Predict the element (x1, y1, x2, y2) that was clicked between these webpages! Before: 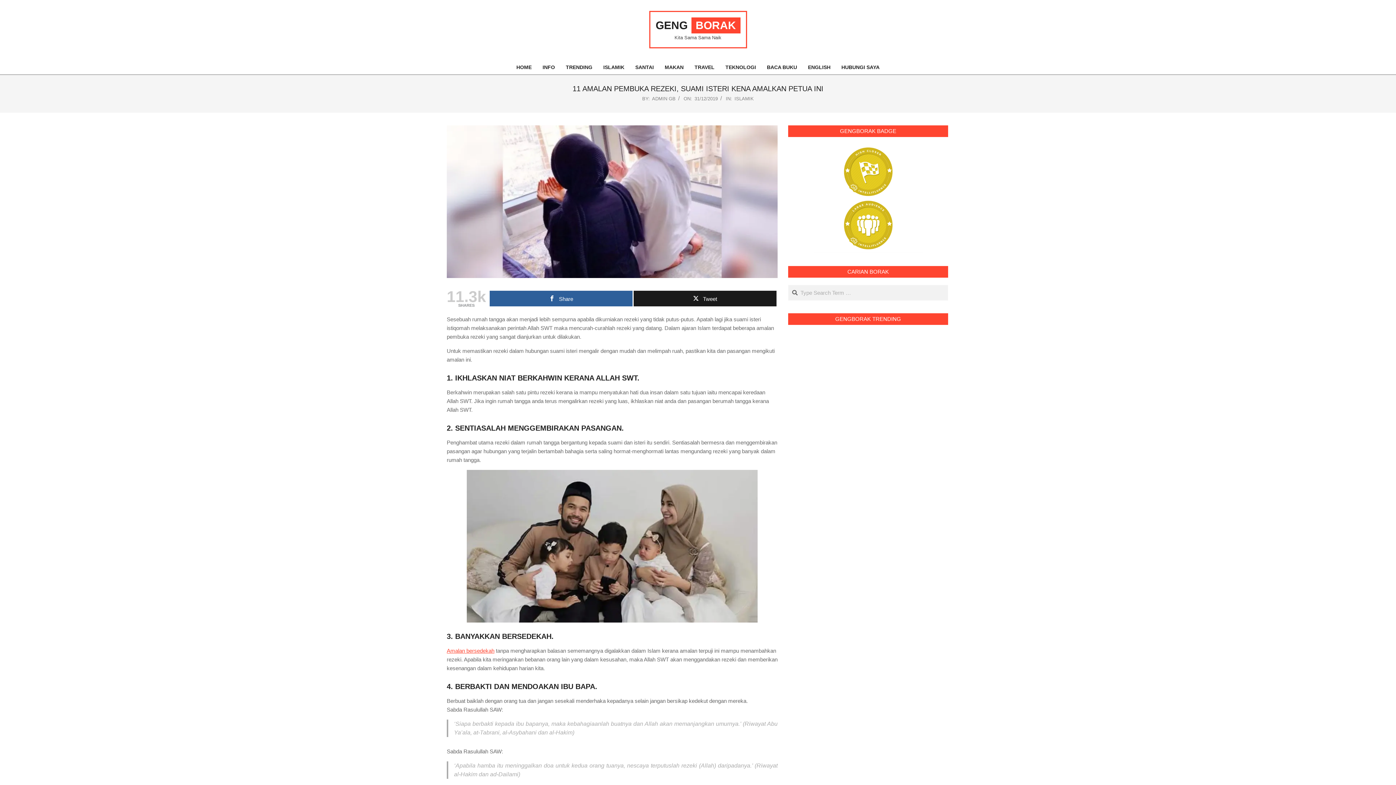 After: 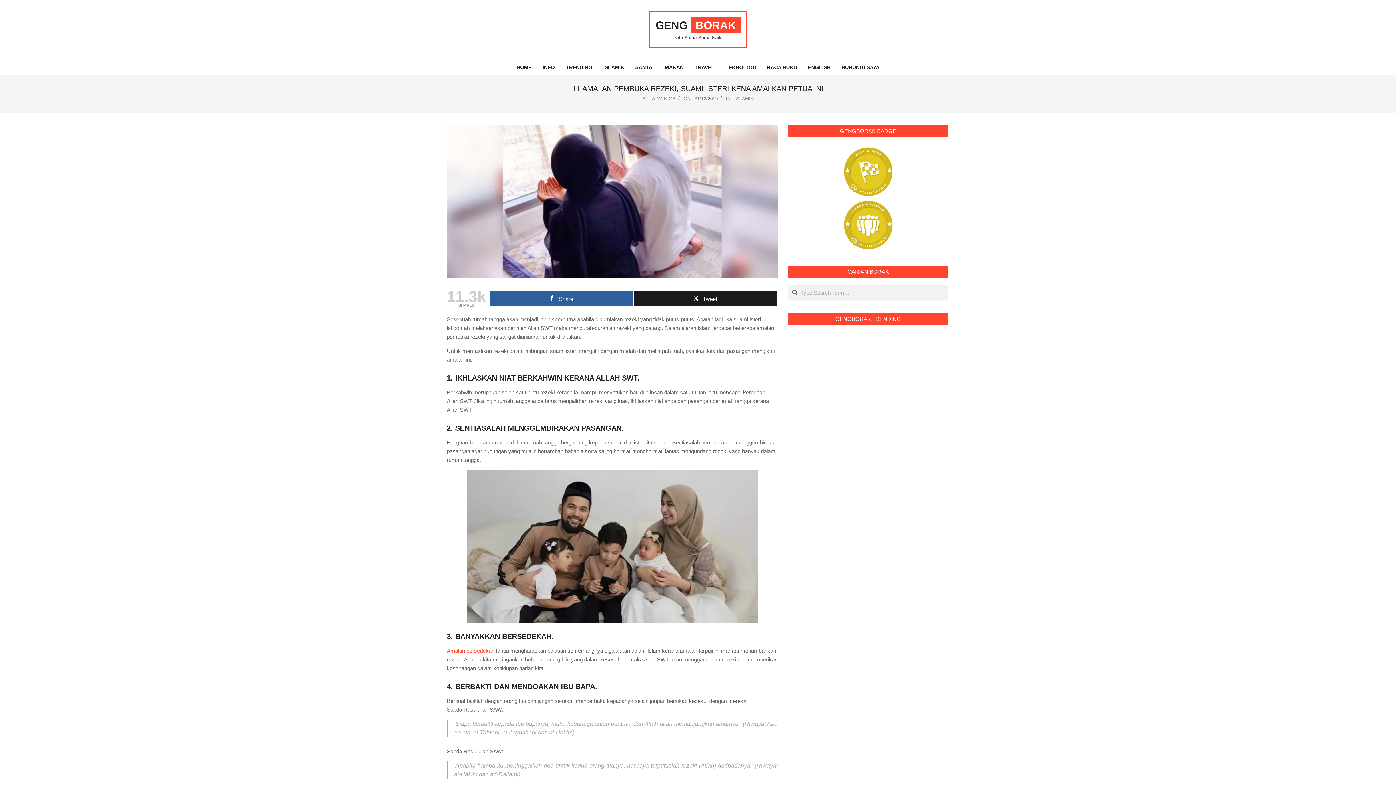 Action: label: ADMIN GB bbox: (652, 96, 675, 101)